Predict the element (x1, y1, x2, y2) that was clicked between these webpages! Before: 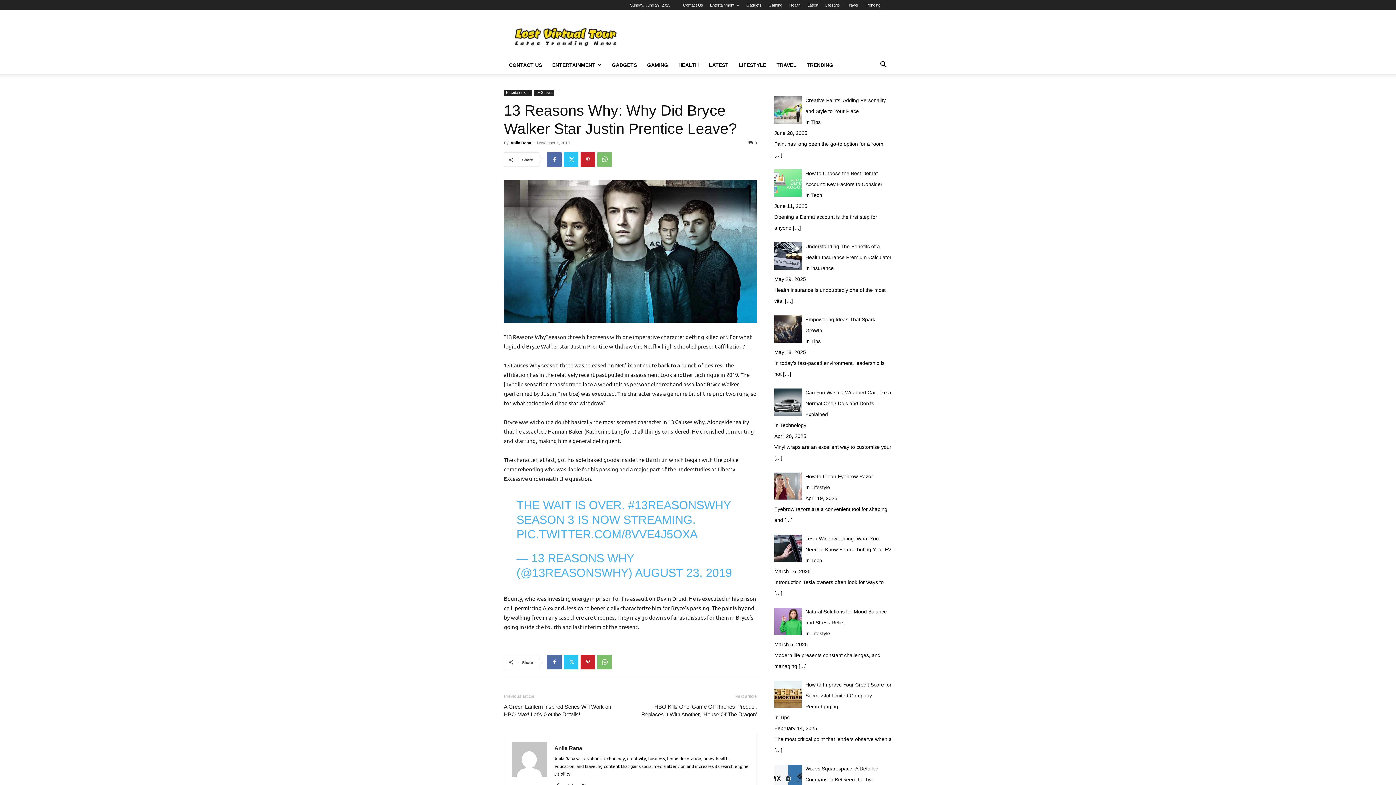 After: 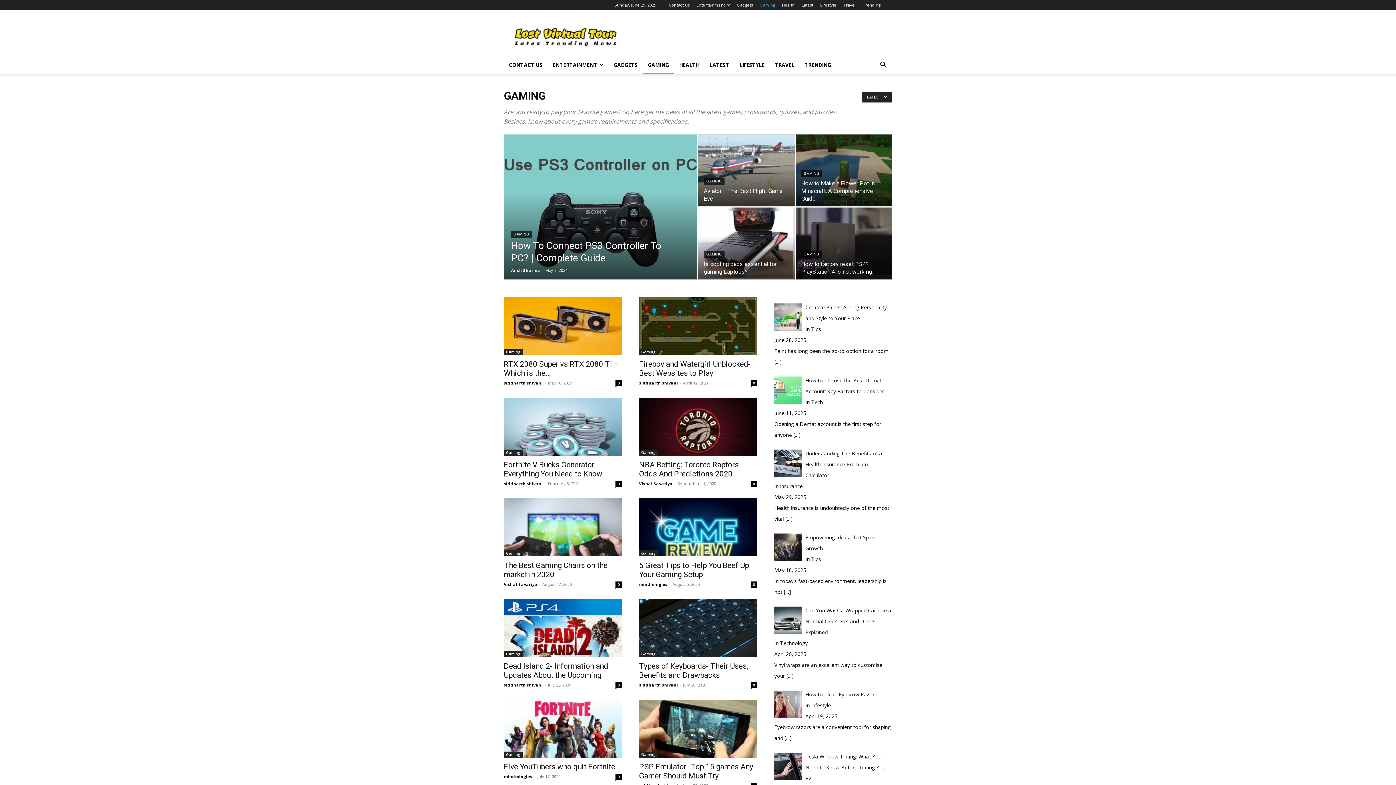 Action: label: Gaming bbox: (768, 2, 782, 7)